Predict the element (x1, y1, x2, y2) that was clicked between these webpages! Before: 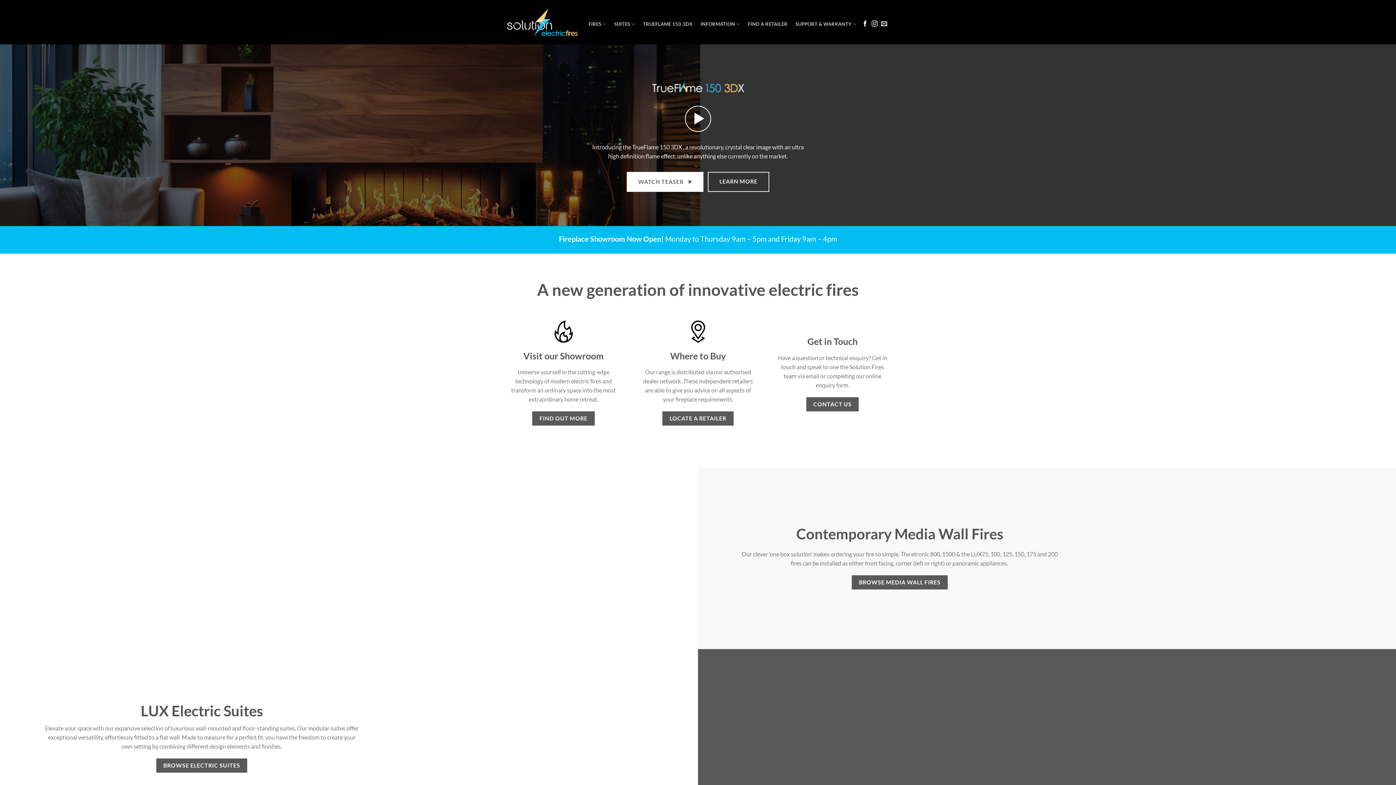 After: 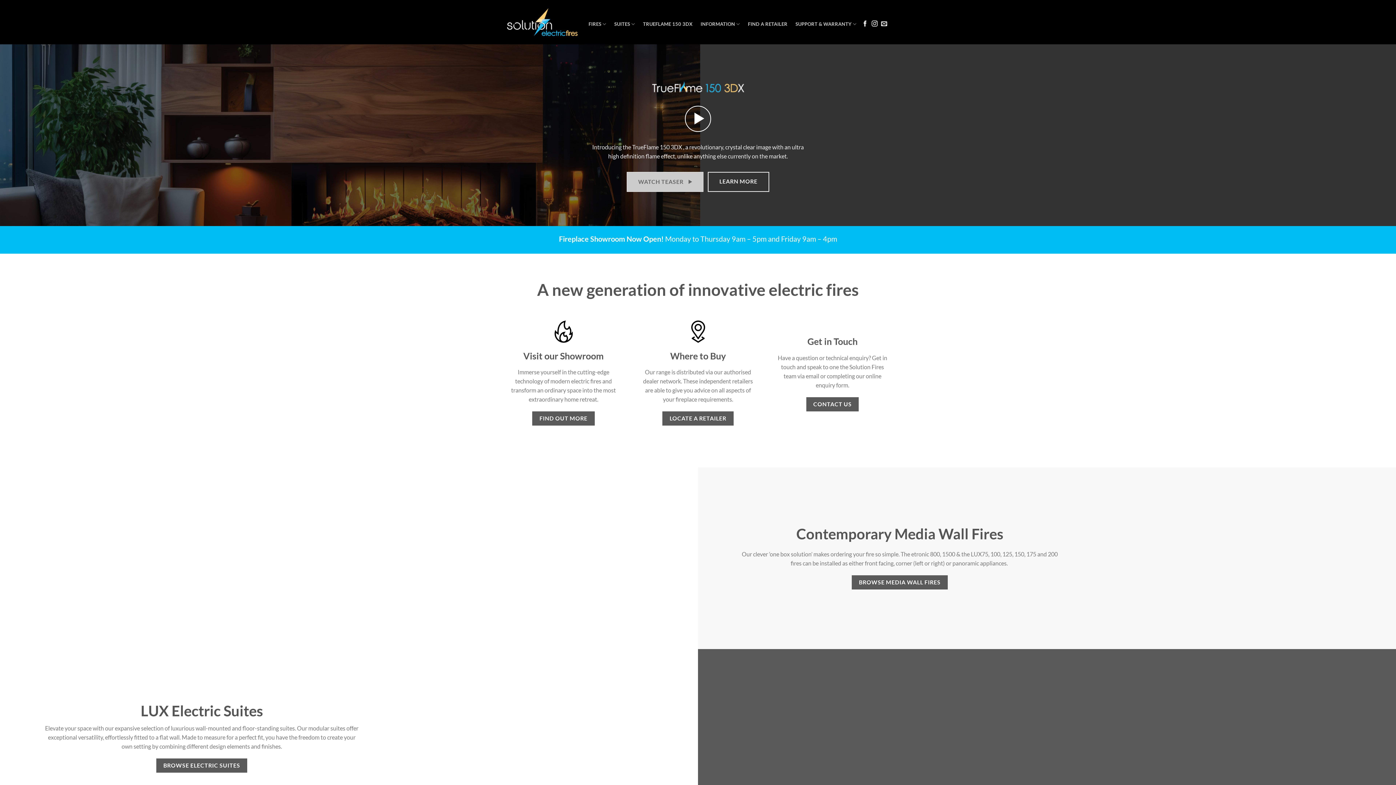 Action: bbox: (627, 171, 703, 191) label: WATCH TEASER 